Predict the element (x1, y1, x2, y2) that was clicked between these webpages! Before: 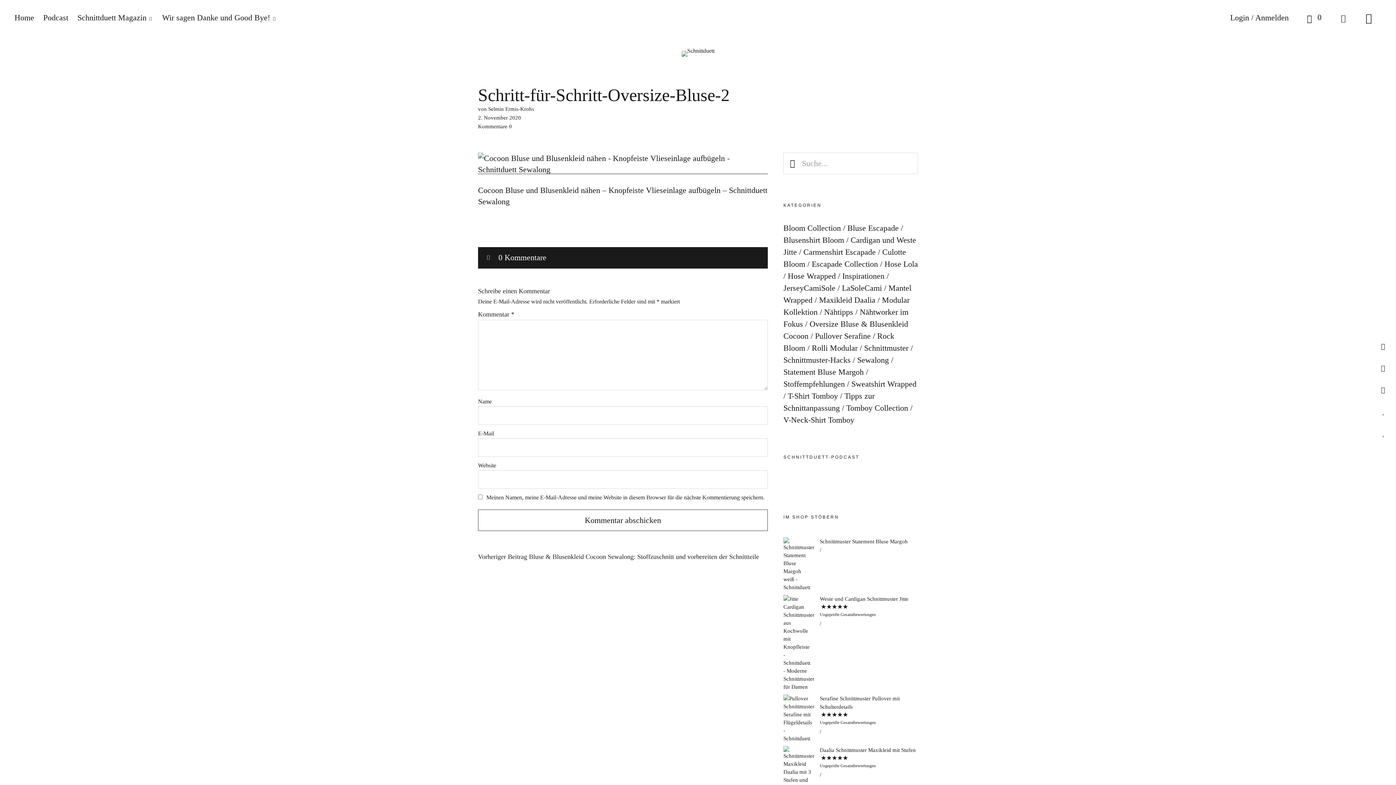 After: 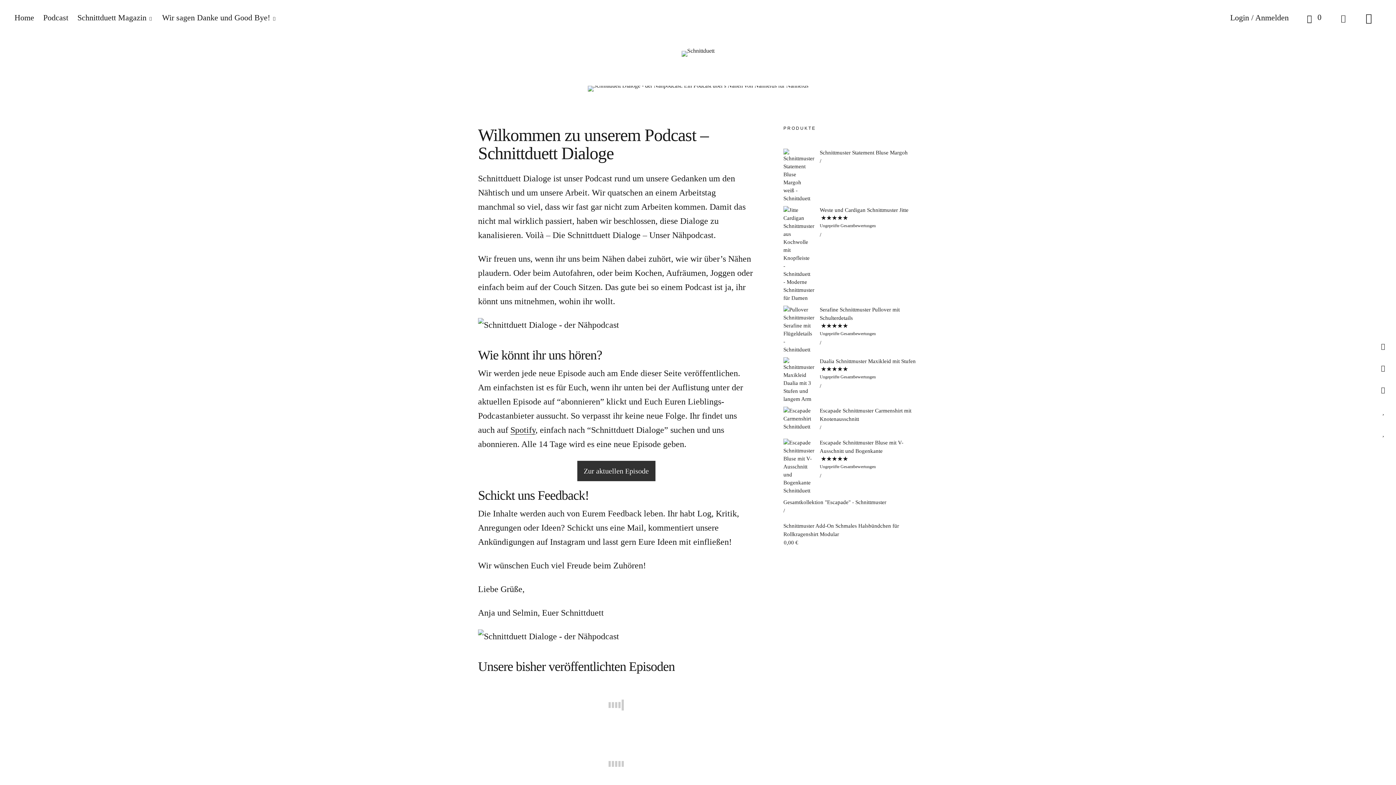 Action: bbox: (43, 13, 68, 22) label: Podcast